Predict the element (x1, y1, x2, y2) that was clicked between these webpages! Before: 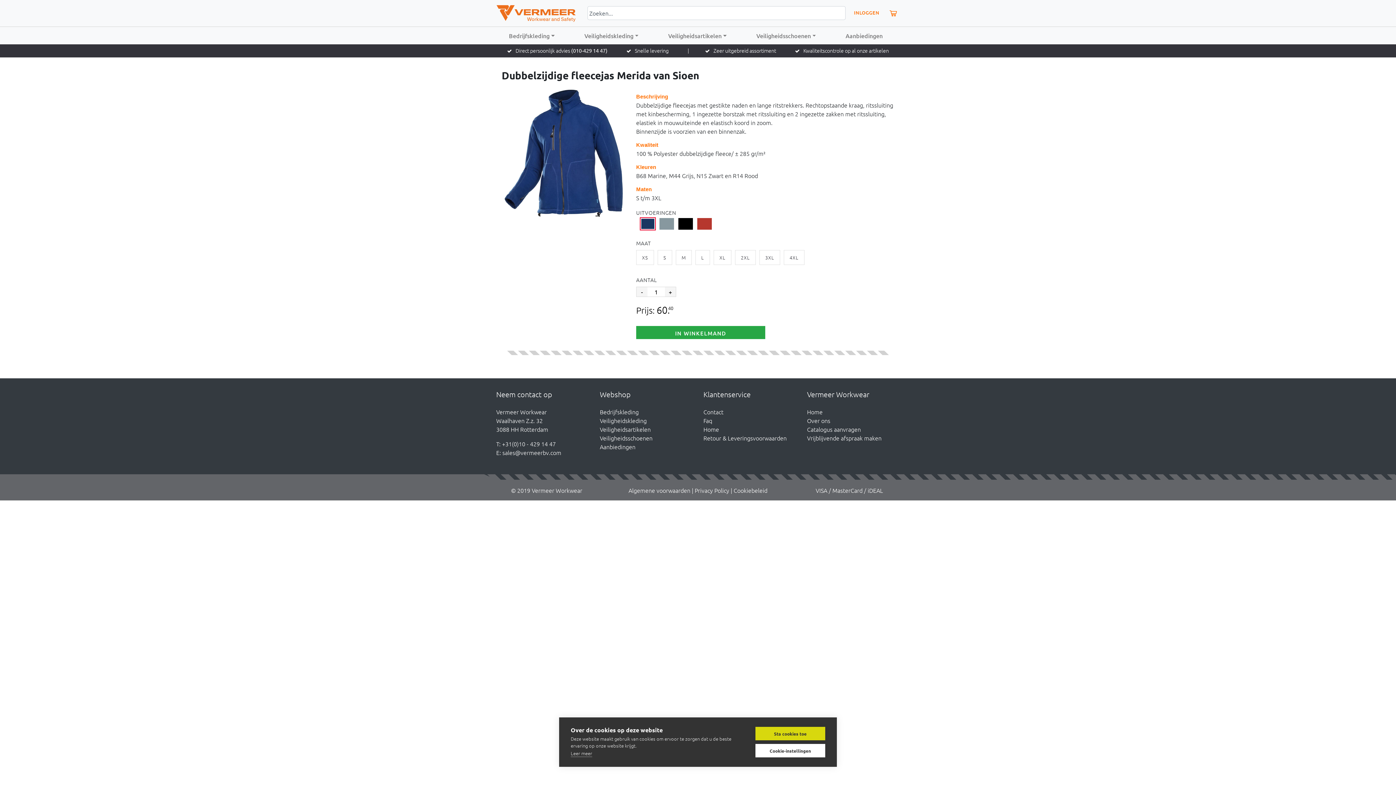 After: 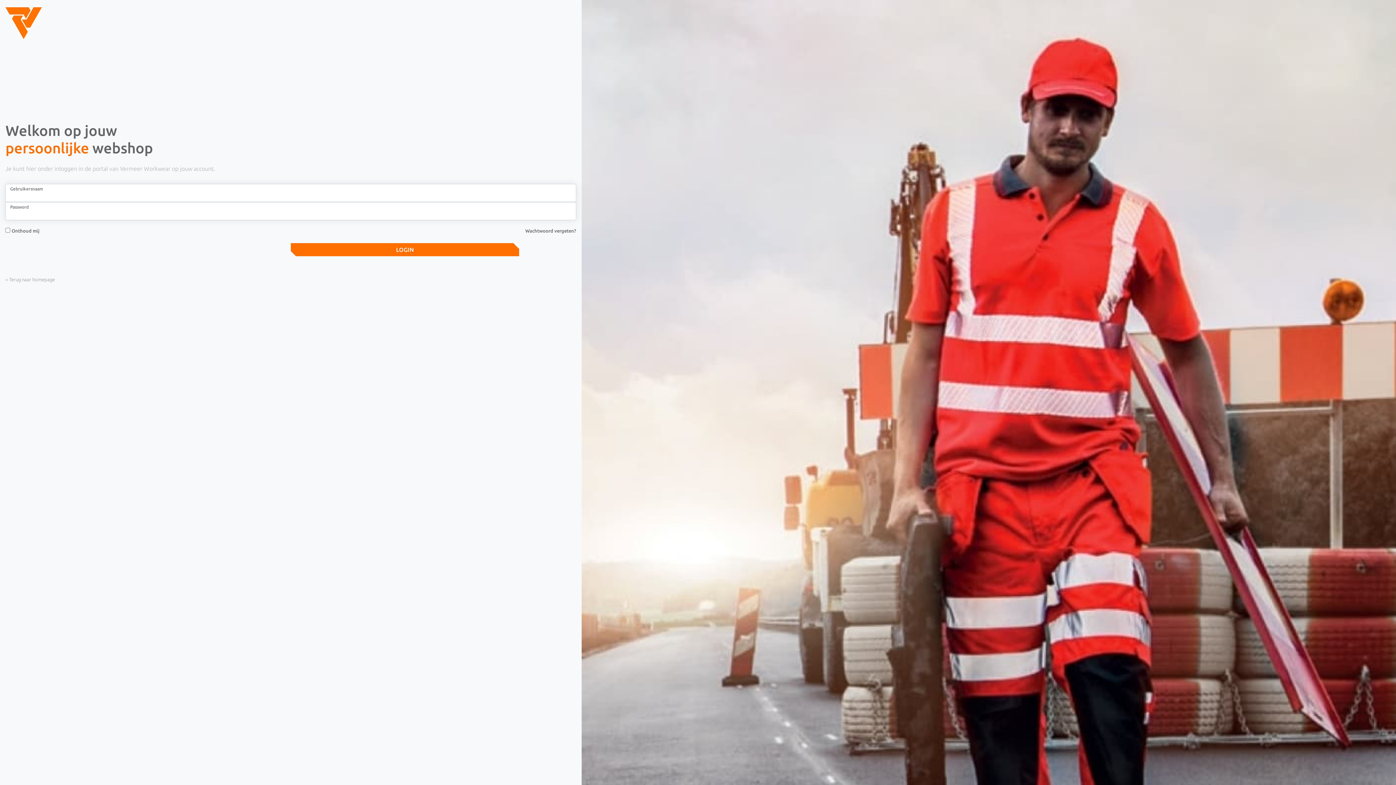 Action: label: INLOGGEN bbox: (851, 6, 882, 19)